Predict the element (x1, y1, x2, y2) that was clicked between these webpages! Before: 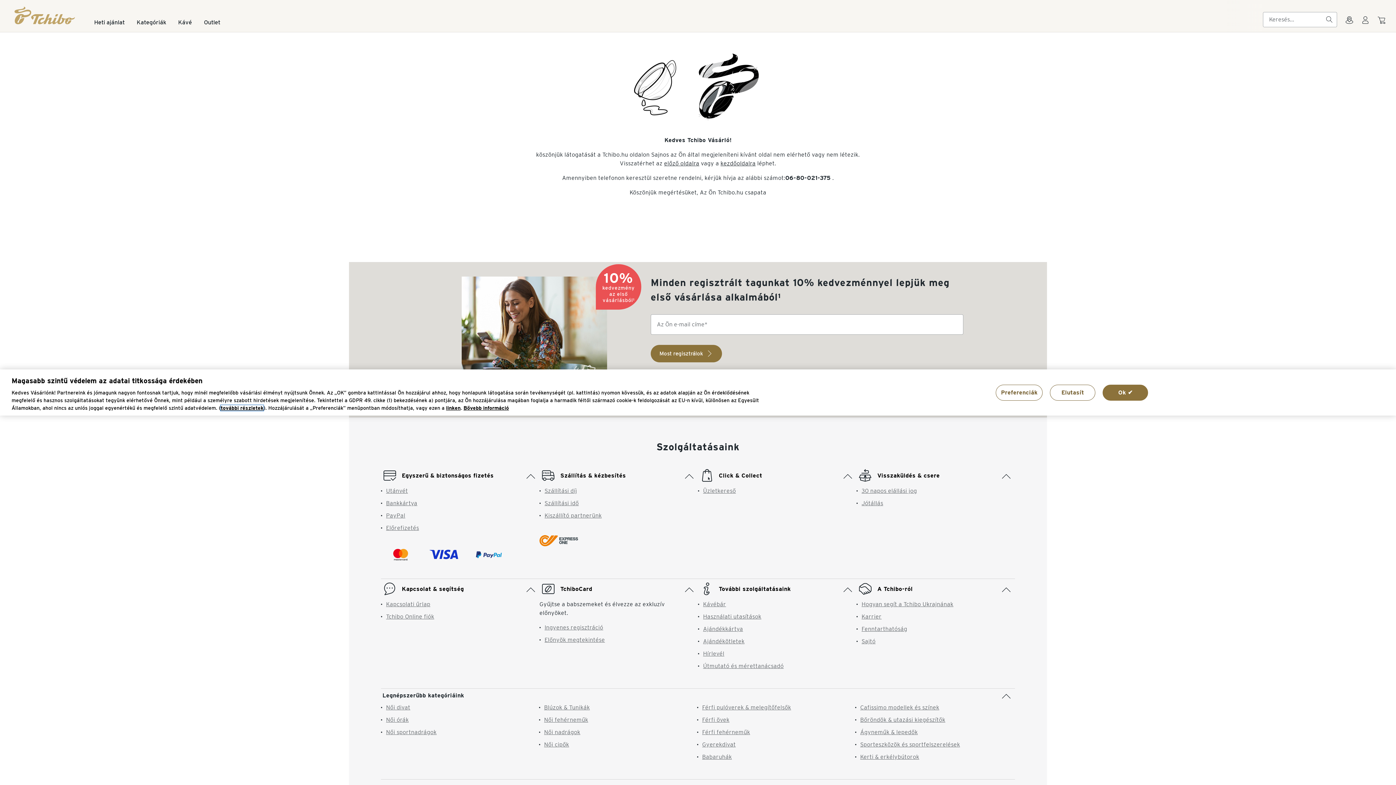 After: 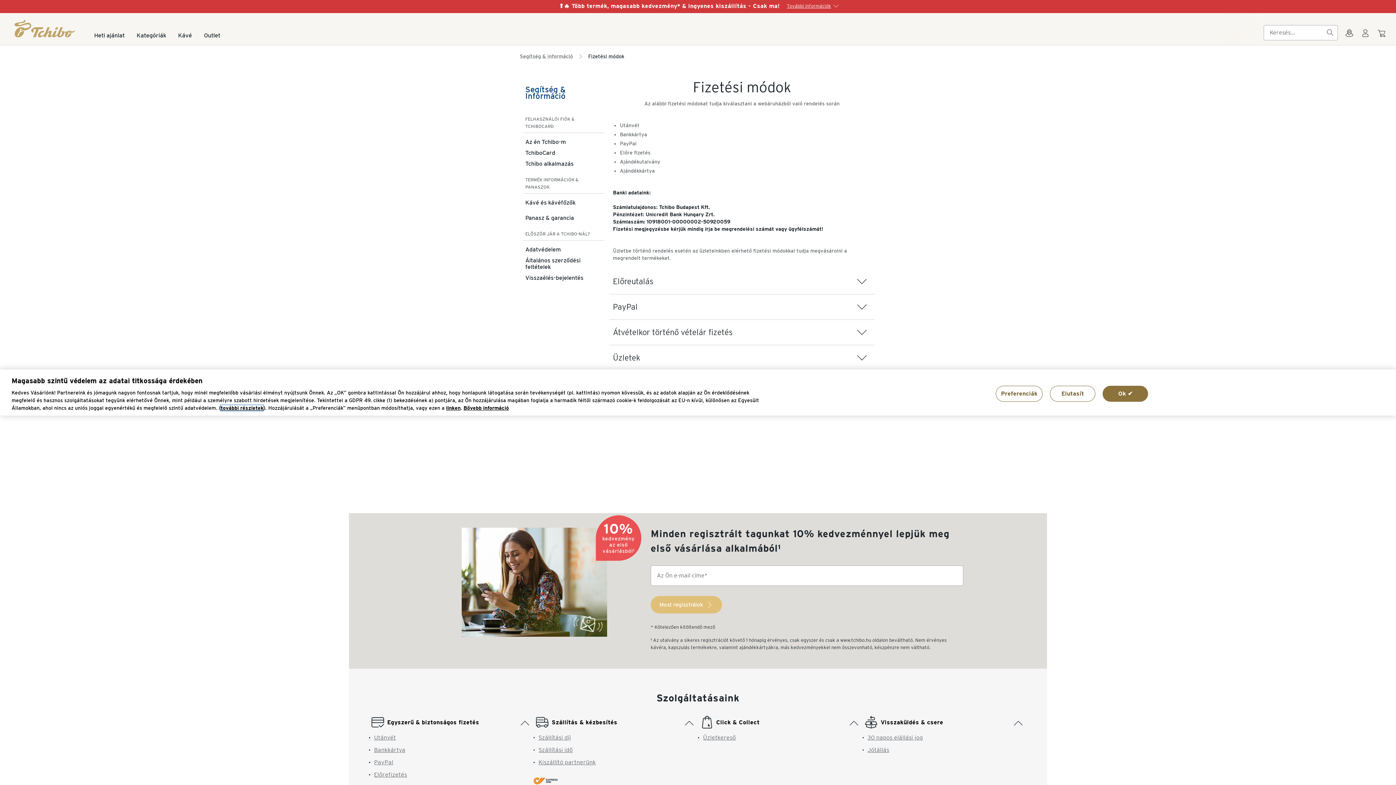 Action: label: Egyszerű & biztonságos fizetés bbox: (381, 470, 537, 490)